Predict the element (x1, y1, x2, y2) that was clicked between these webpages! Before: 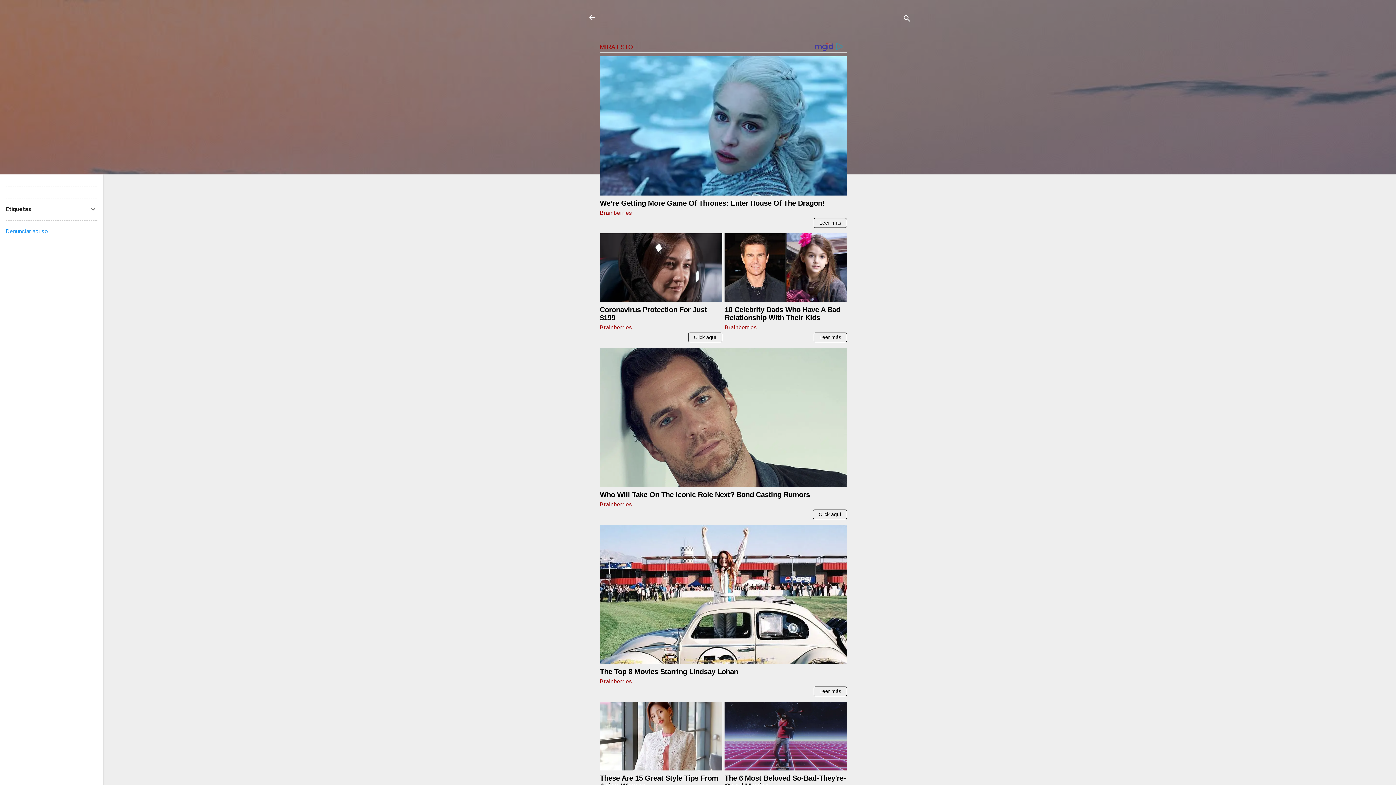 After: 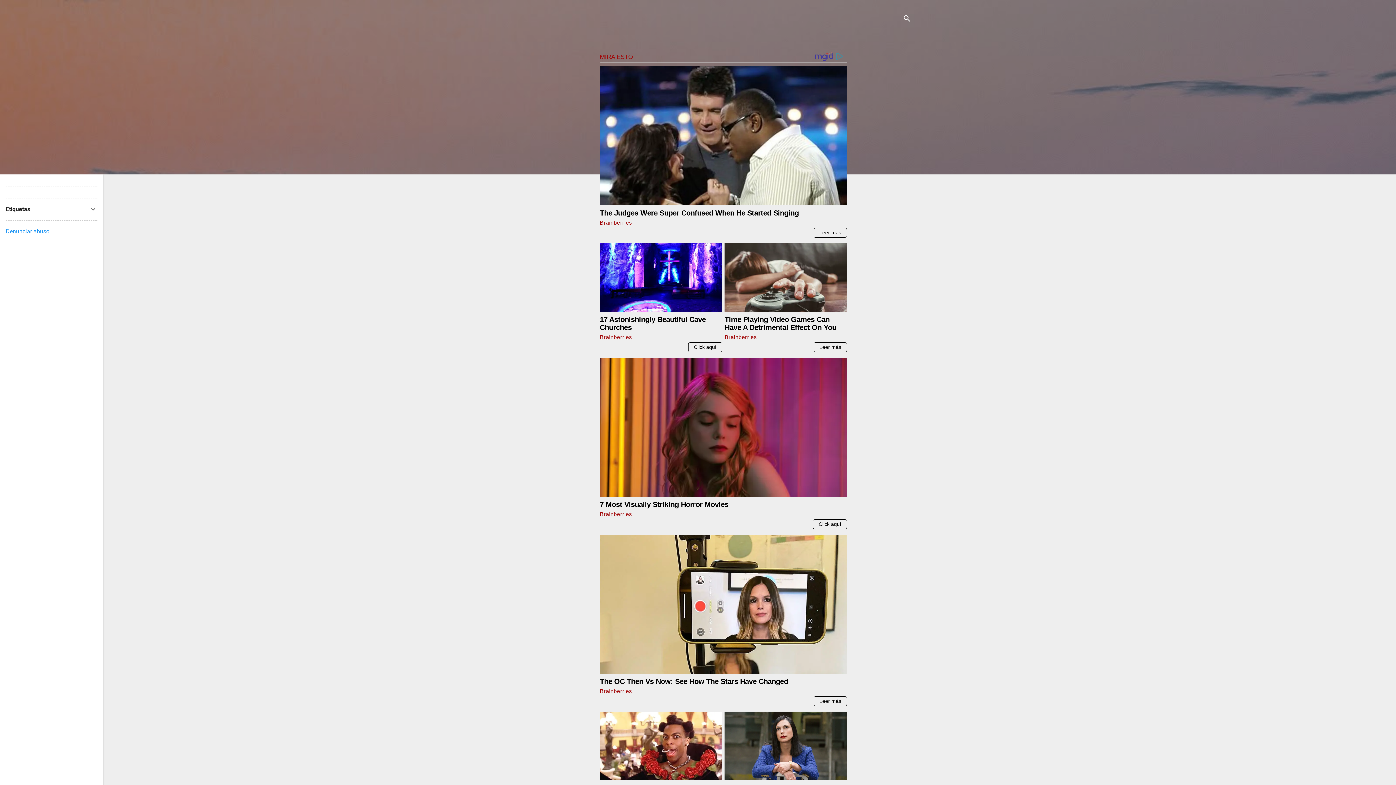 Action: bbox: (588, 13, 596, 23)